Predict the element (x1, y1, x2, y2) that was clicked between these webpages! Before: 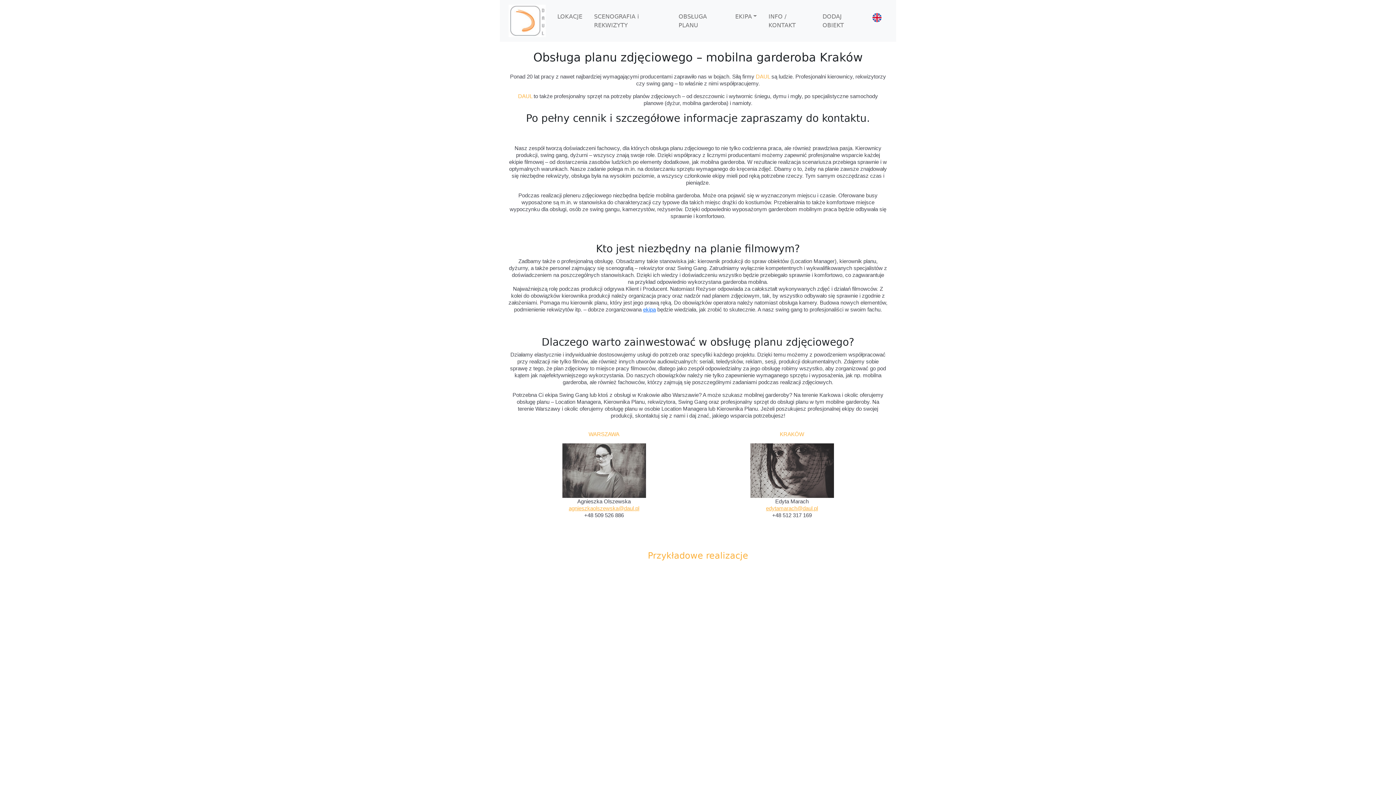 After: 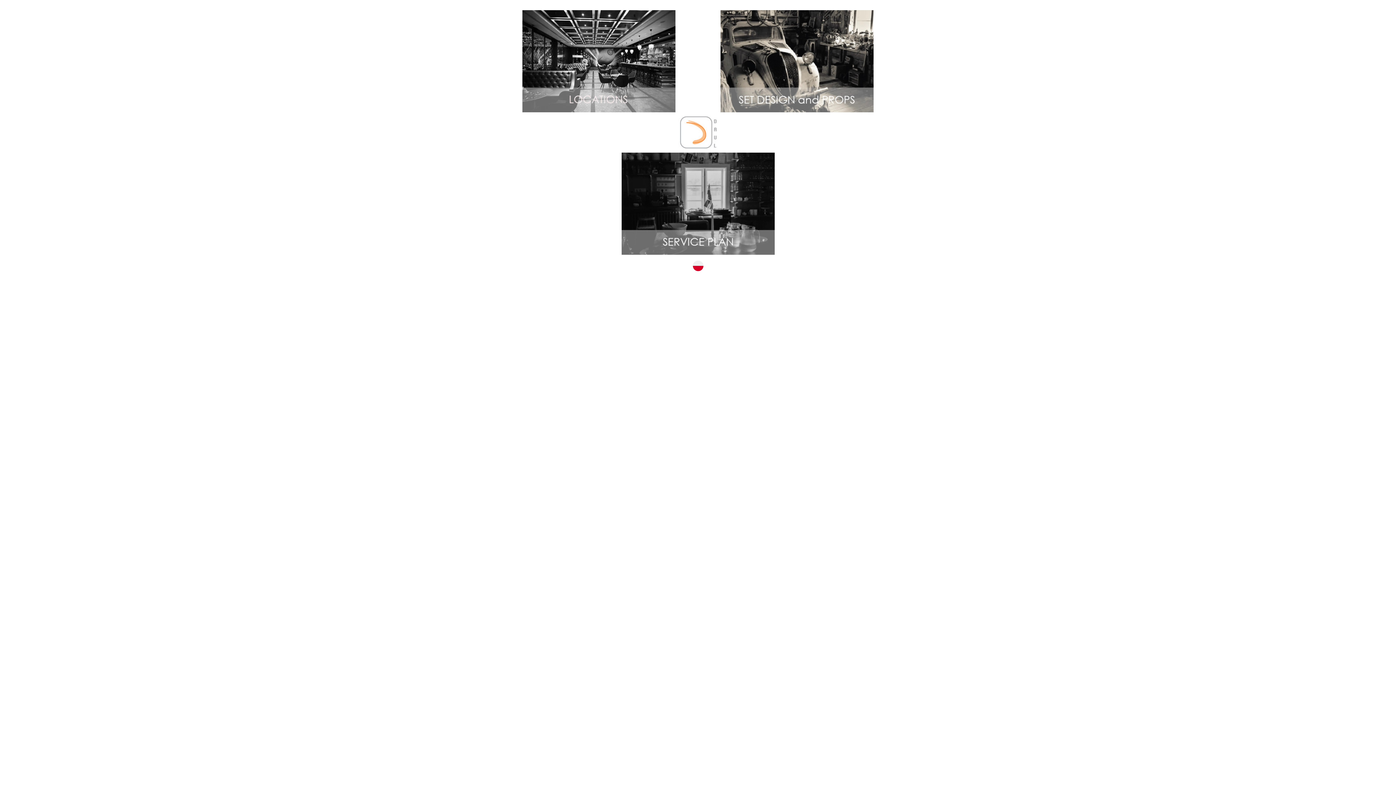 Action: bbox: (869, 9, 884, 25)